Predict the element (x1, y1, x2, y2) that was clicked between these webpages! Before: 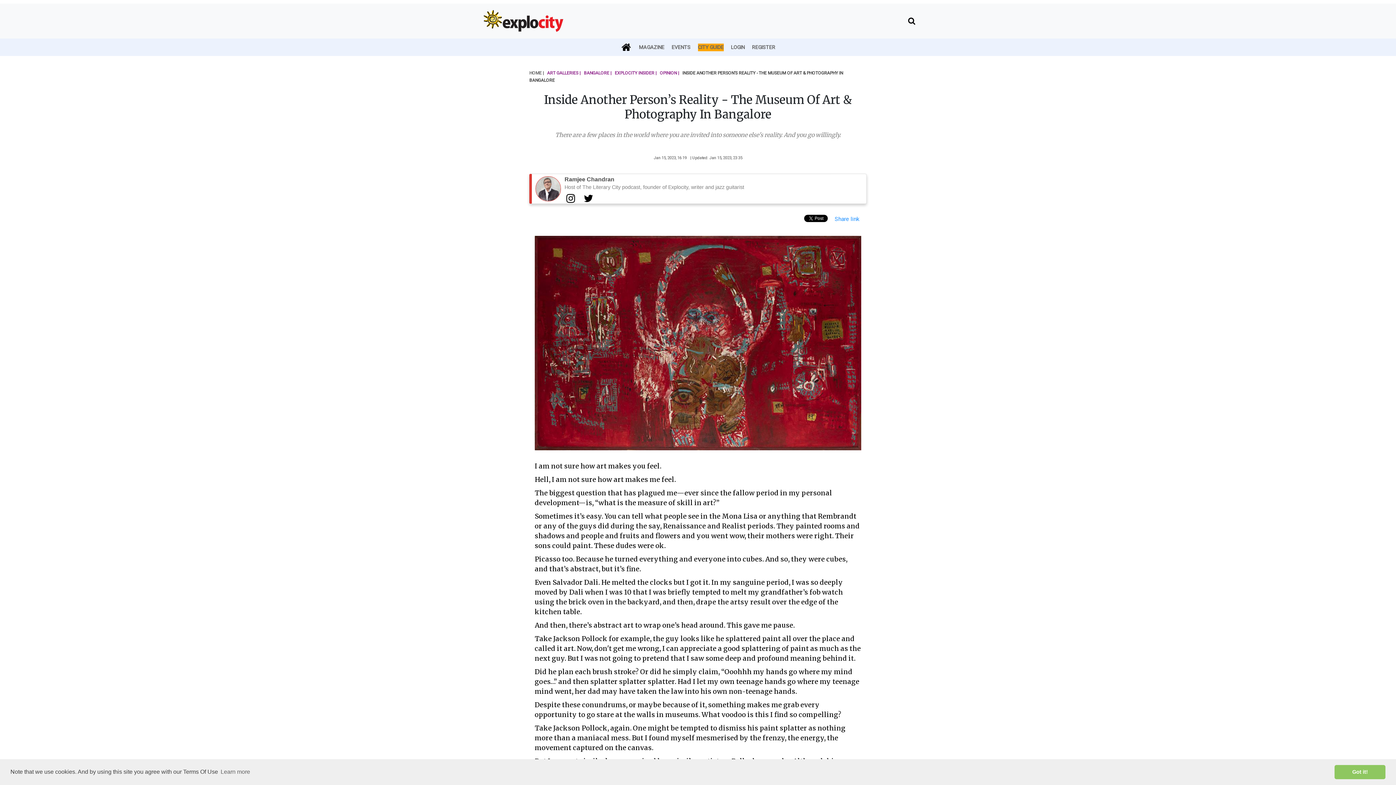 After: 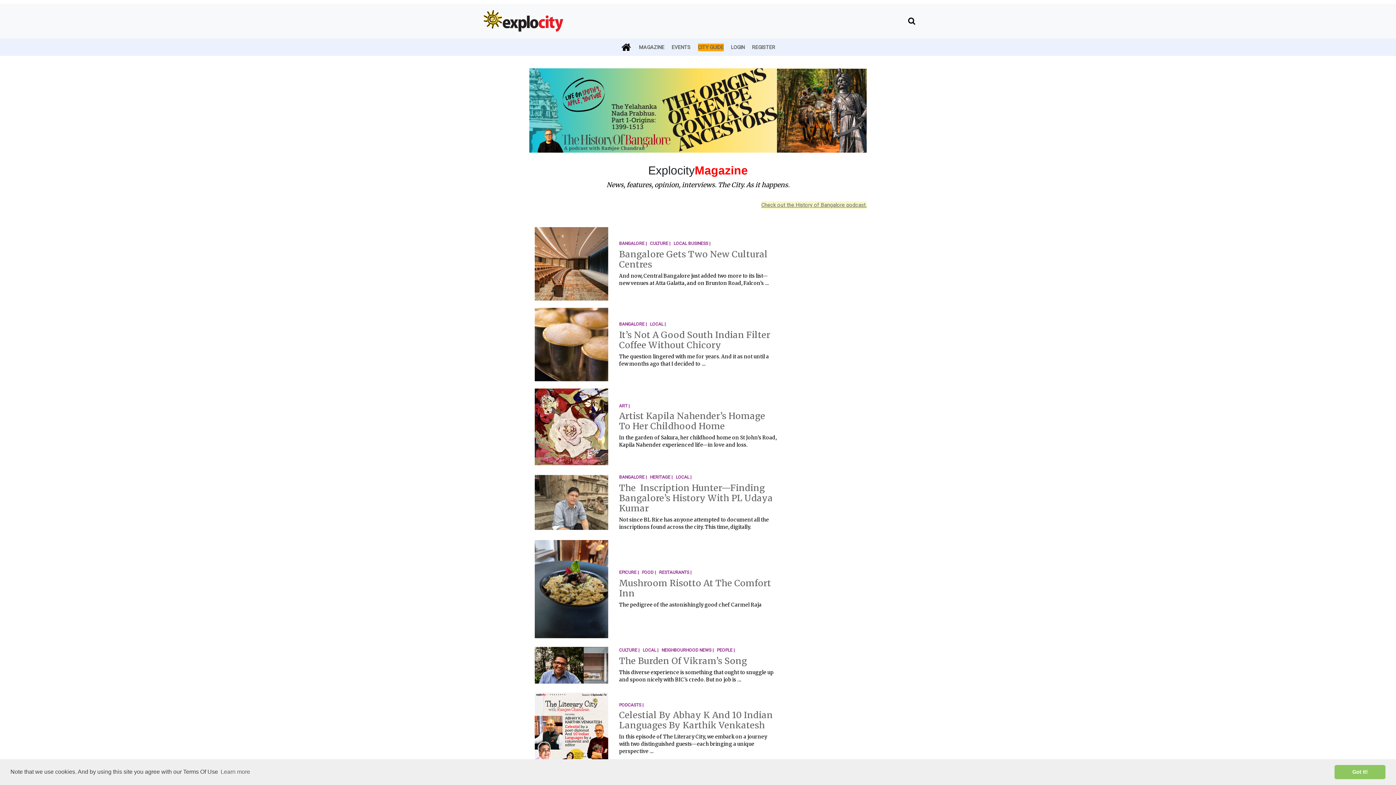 Action: bbox: (639, 44, 664, 50) label: MAGAZINE